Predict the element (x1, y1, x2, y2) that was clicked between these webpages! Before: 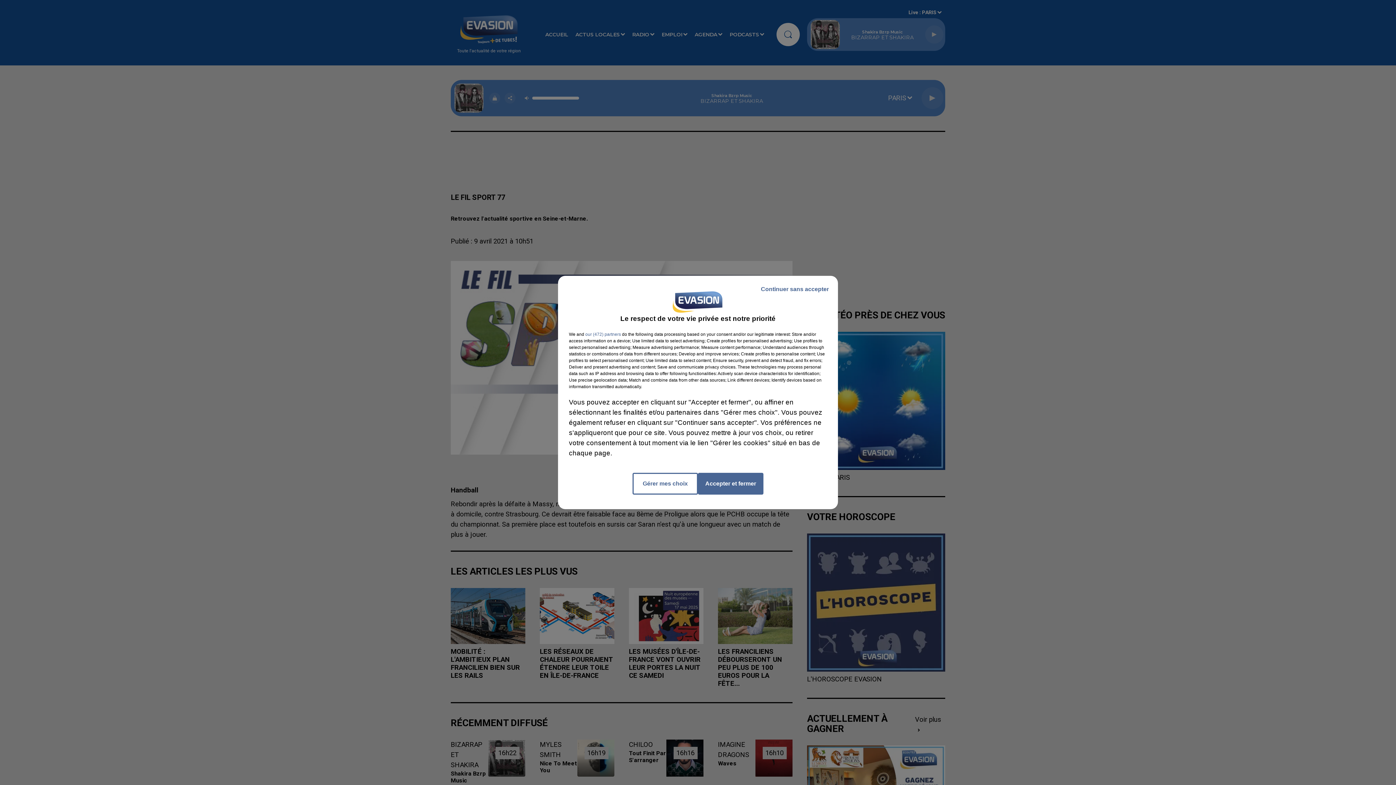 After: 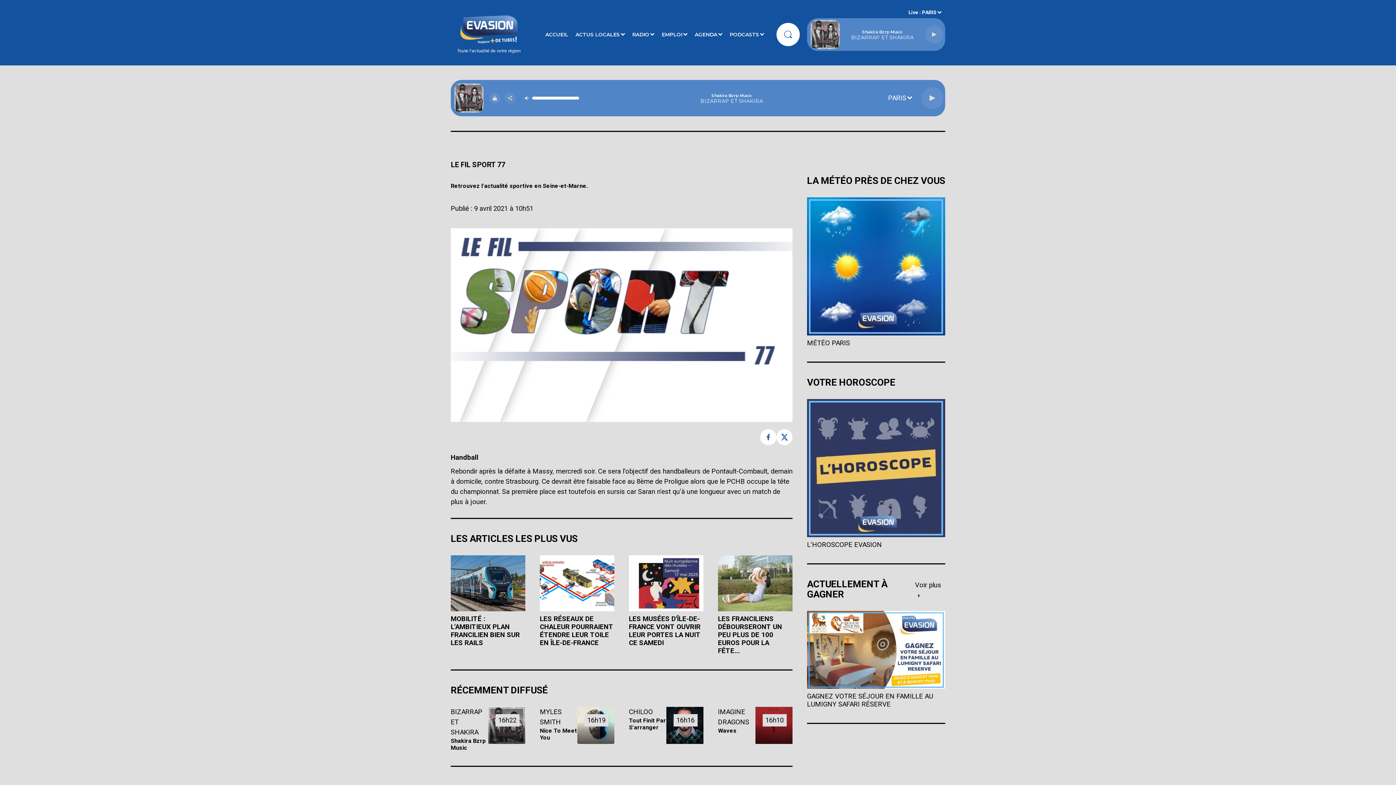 Action: label: Continuer sans accepter bbox: (755, 279, 834, 299)